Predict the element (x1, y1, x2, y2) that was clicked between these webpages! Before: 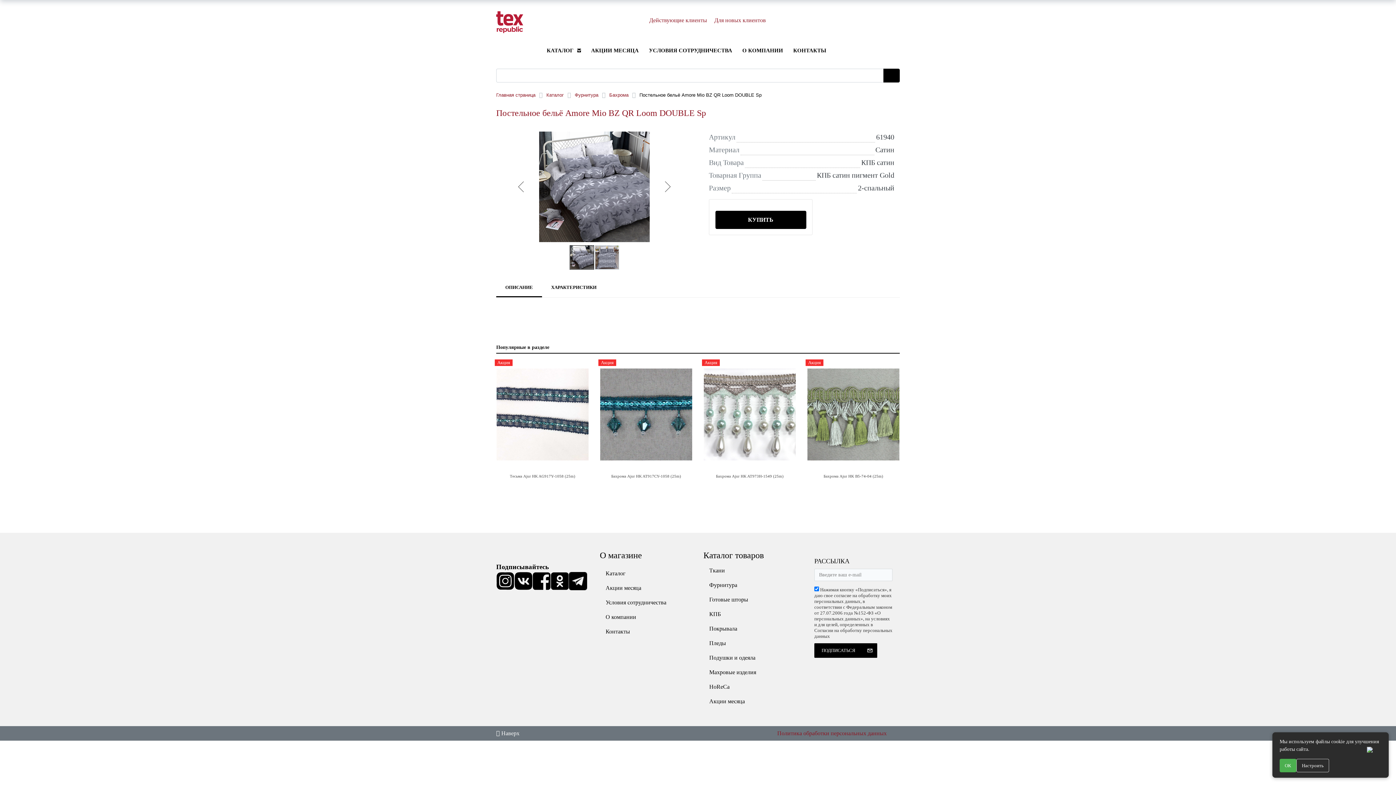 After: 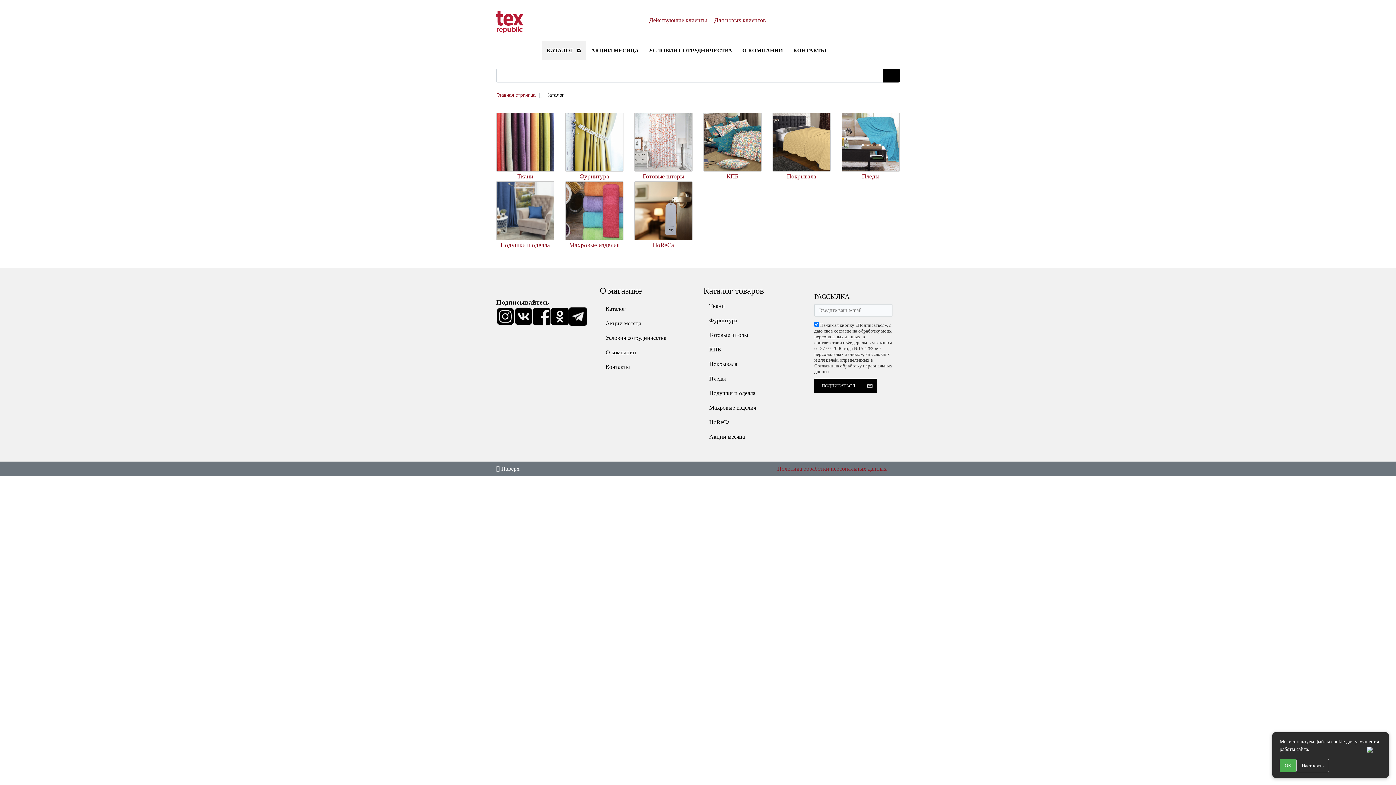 Action: bbox: (541, 40, 586, 60) label: КАТАЛОГ